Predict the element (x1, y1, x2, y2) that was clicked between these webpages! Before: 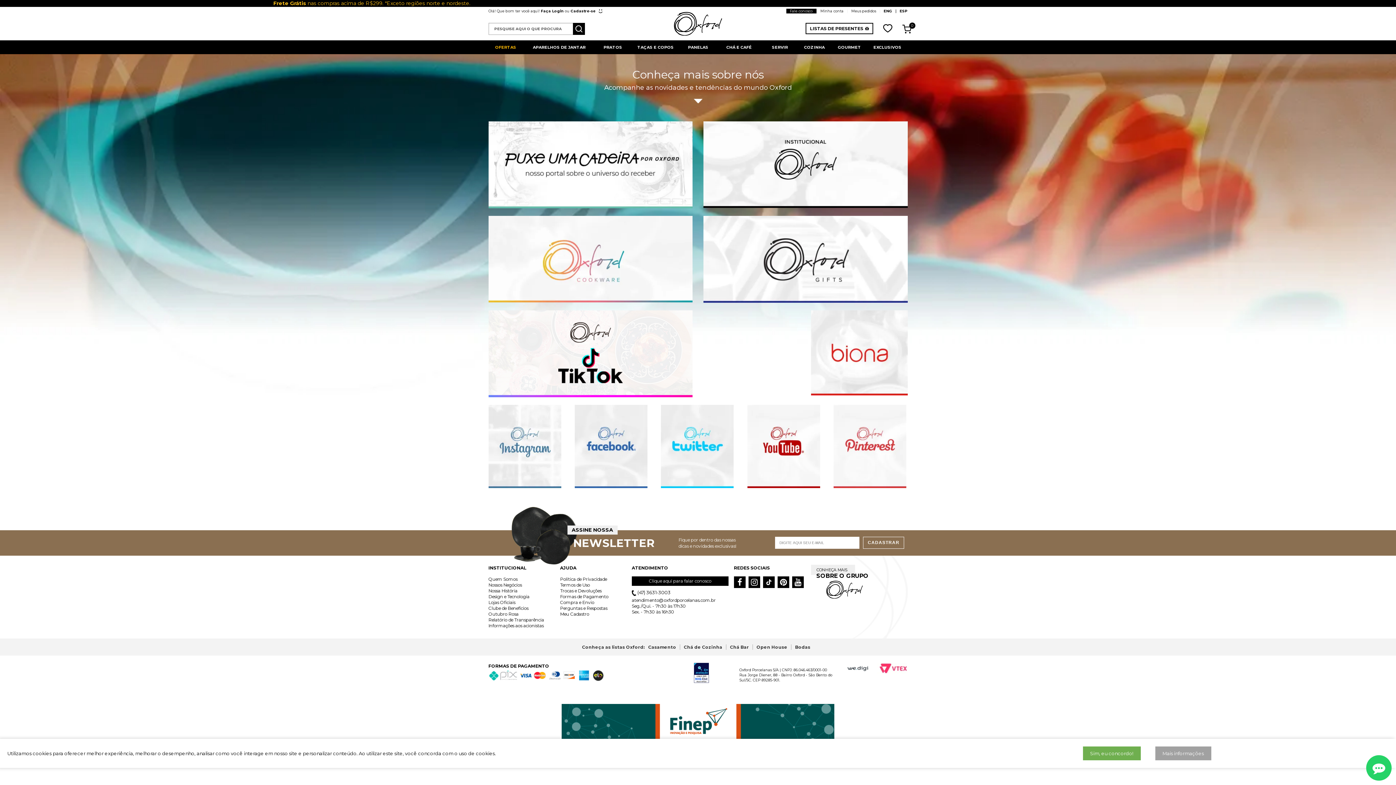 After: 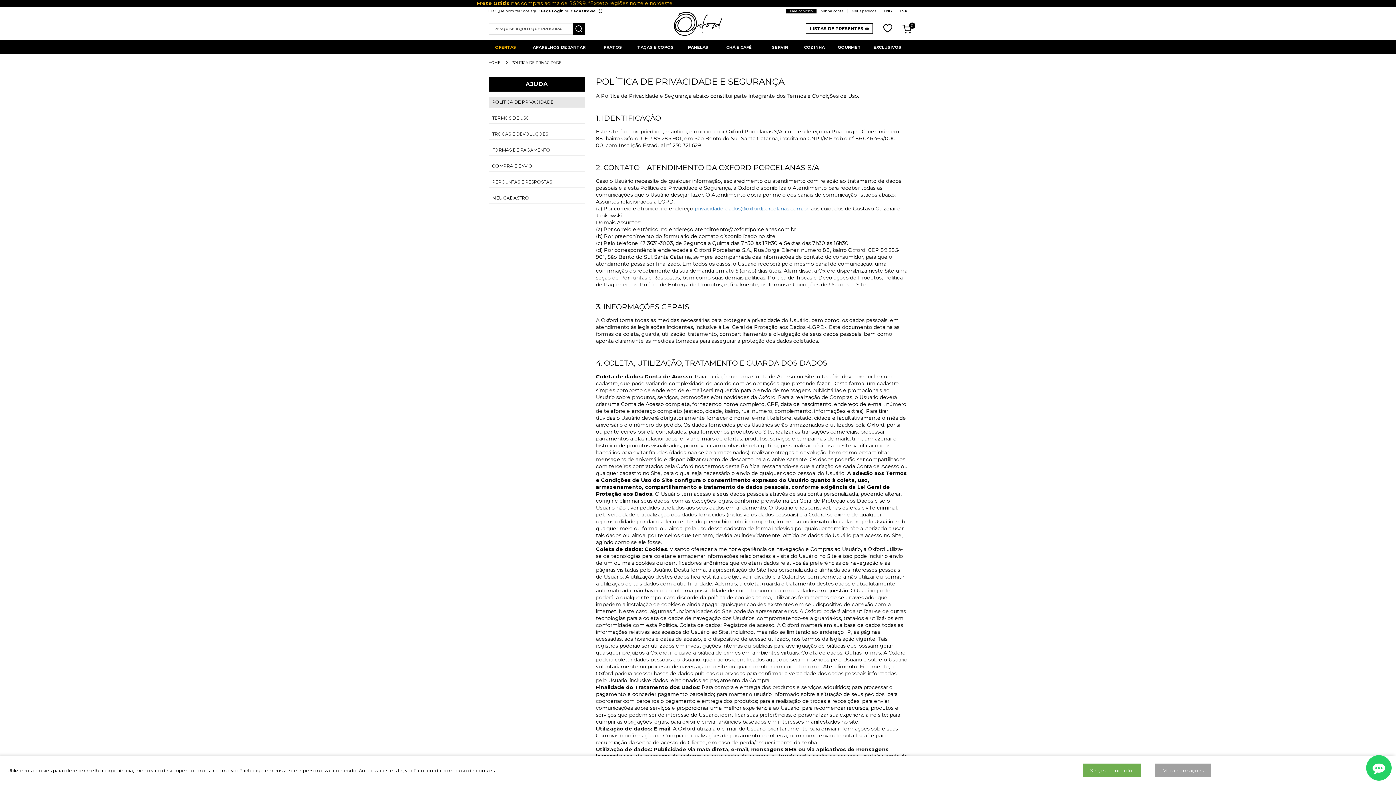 Action: label: Política de Privacidade bbox: (560, 576, 607, 582)